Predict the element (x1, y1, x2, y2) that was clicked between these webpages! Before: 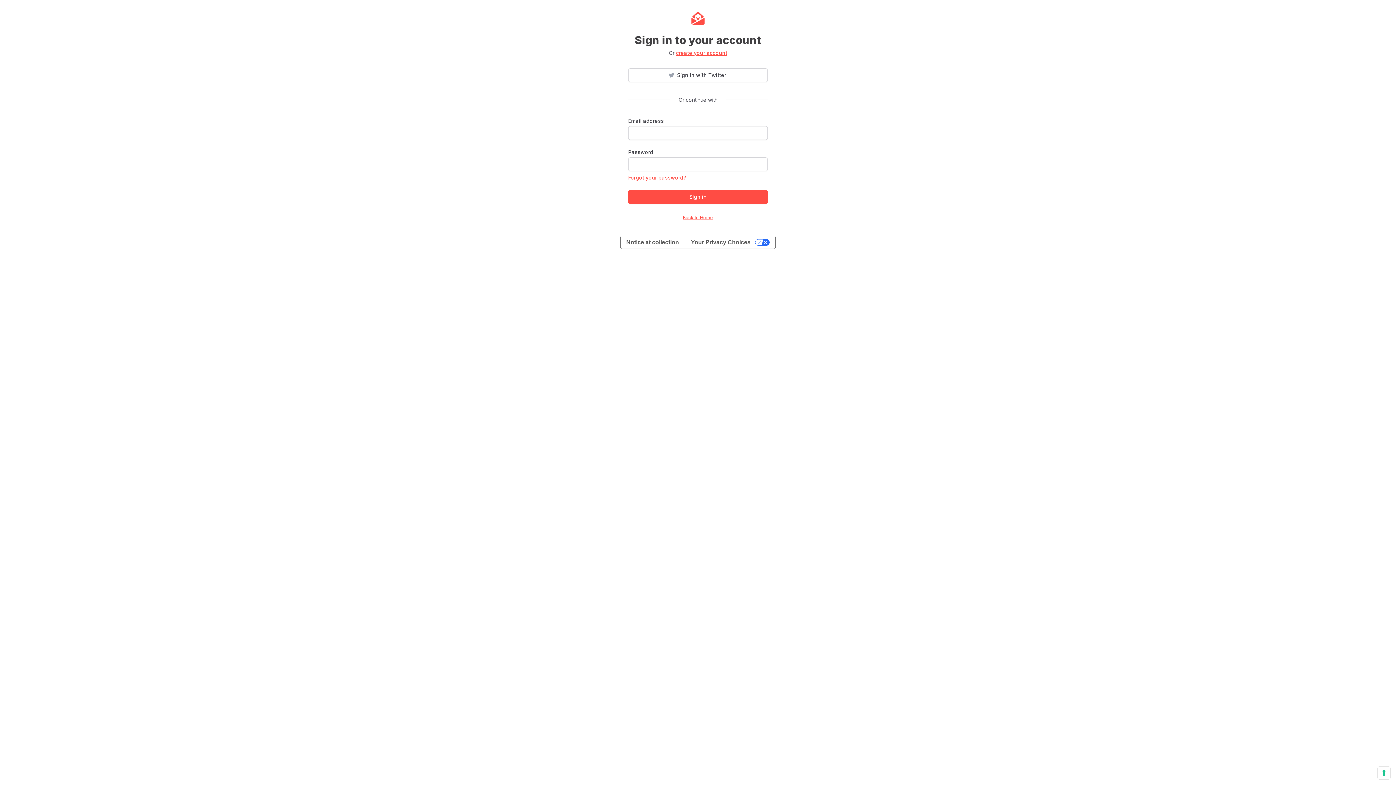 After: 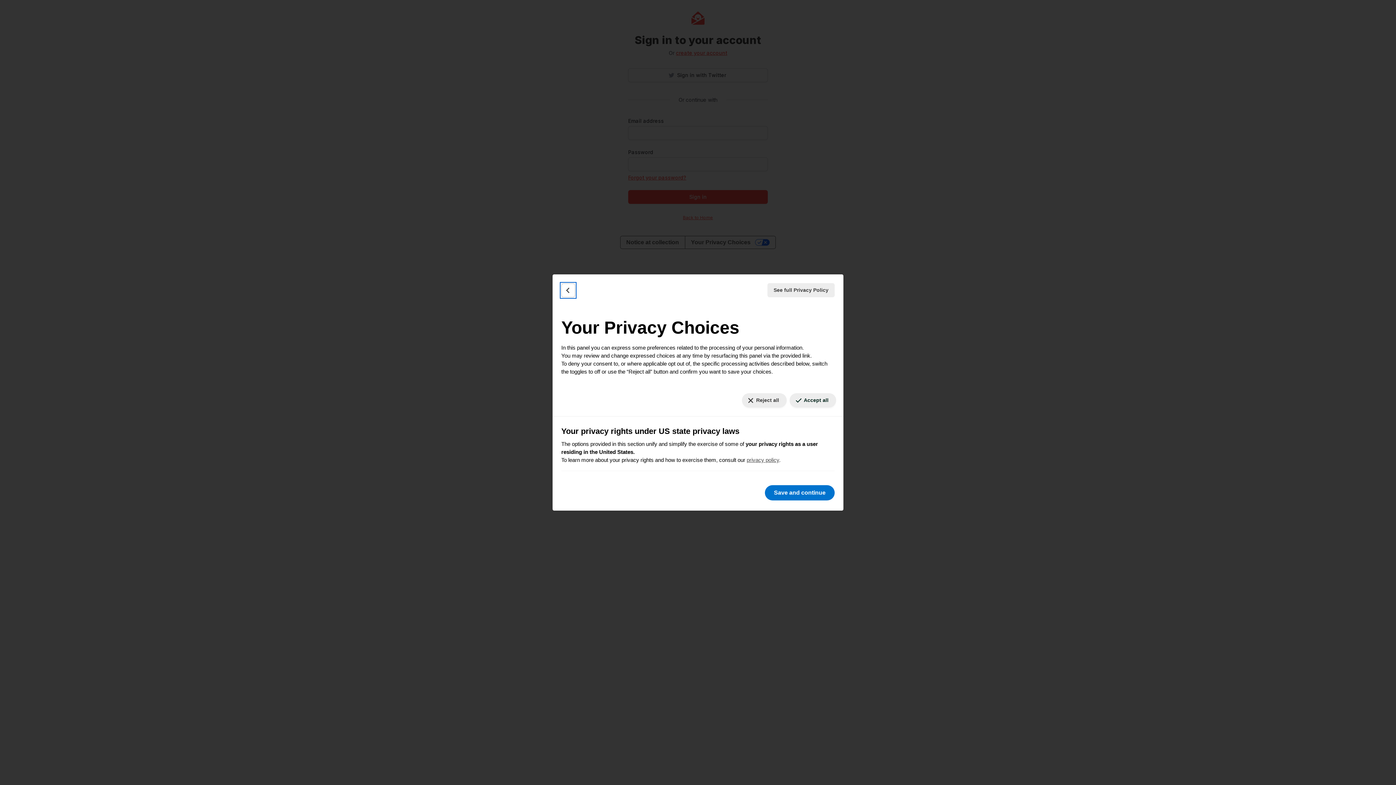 Action: bbox: (1378, 767, 1390, 779) label: Your consent preferences for tracking technologies